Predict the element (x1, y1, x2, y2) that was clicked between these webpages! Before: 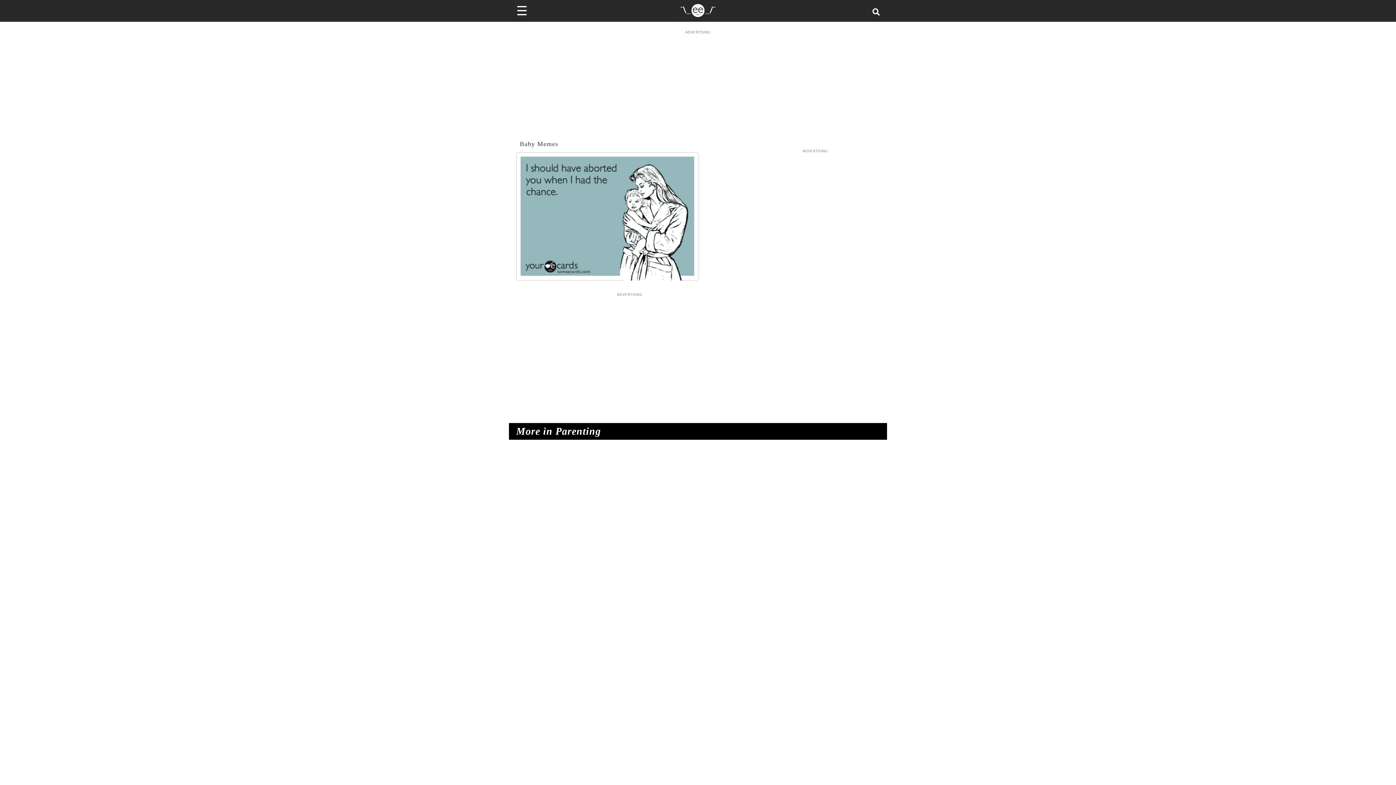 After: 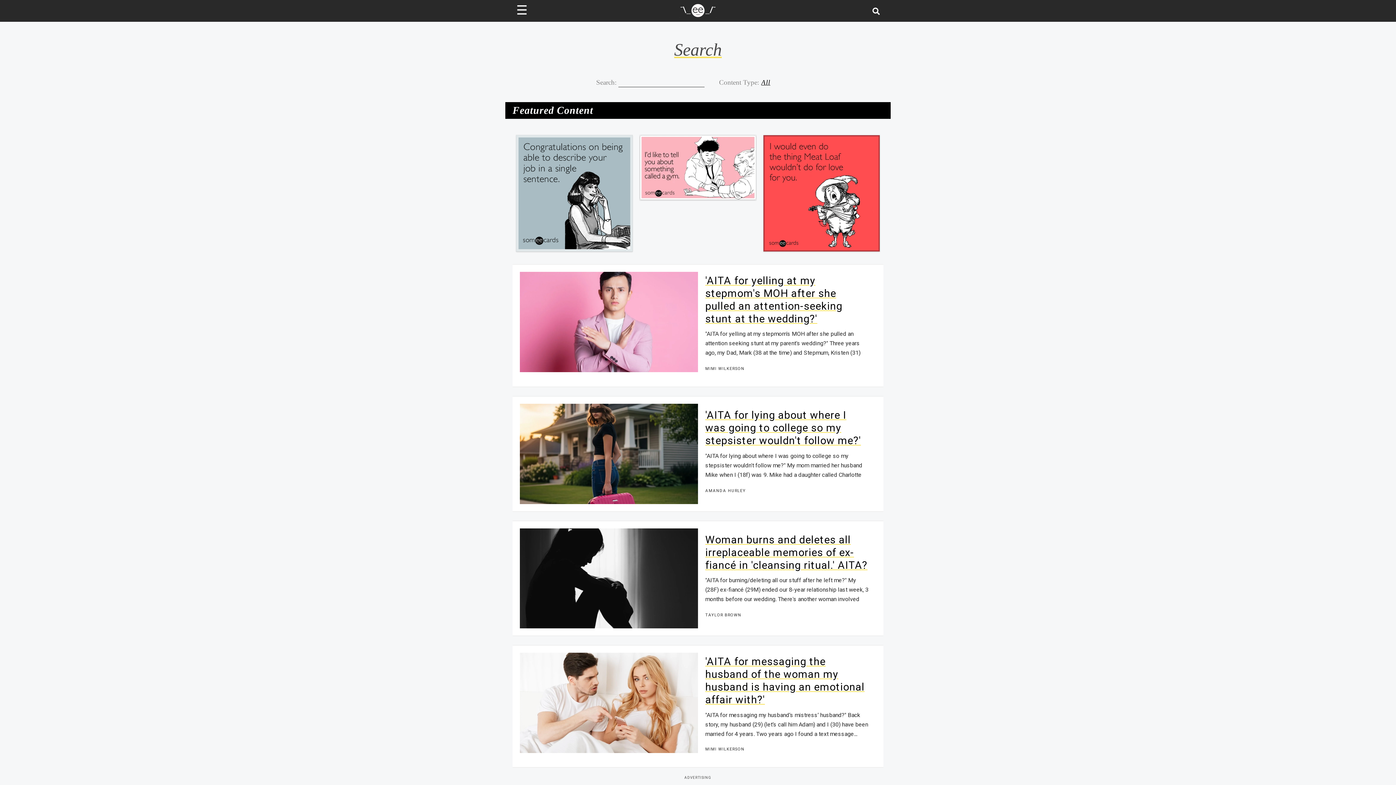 Action: bbox: (872, 6, 883, 14) label: Search for post or card